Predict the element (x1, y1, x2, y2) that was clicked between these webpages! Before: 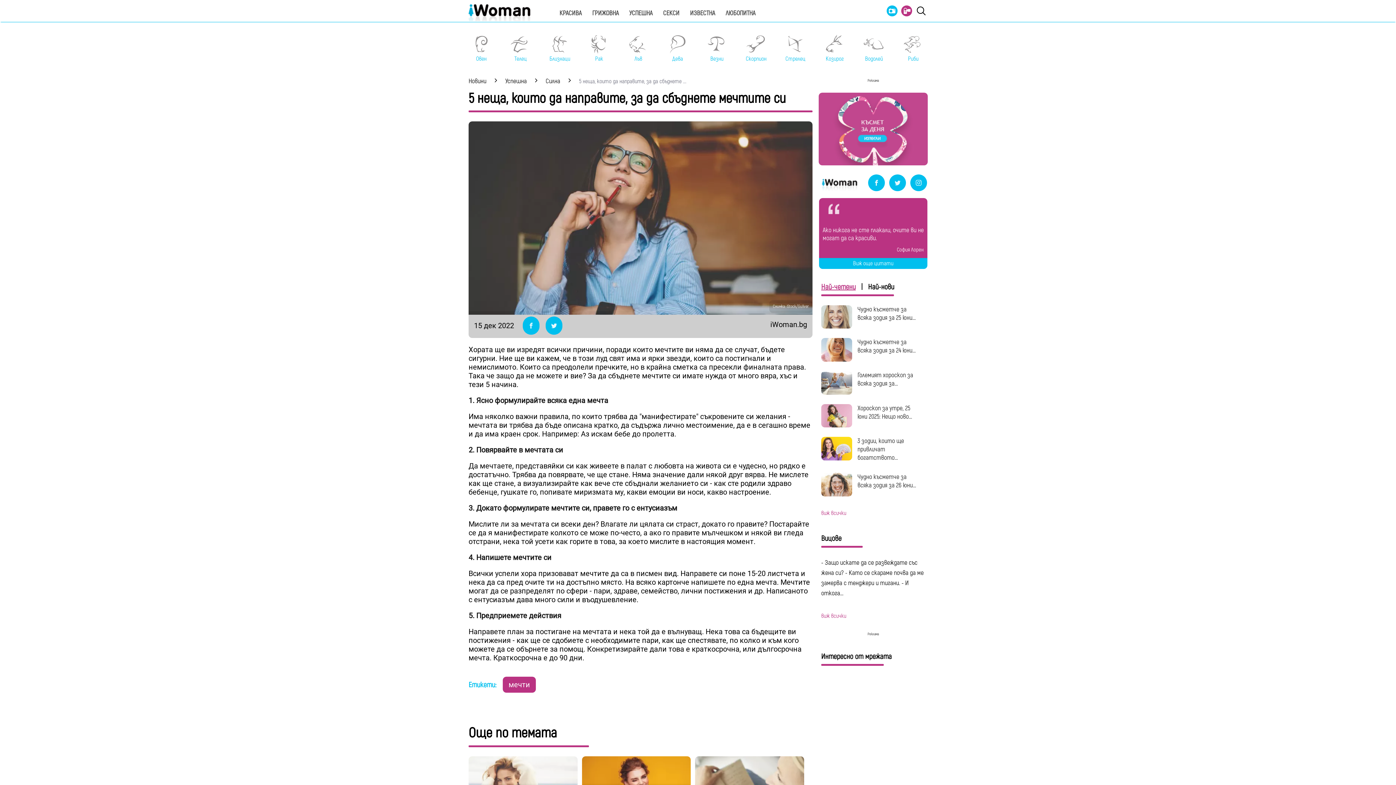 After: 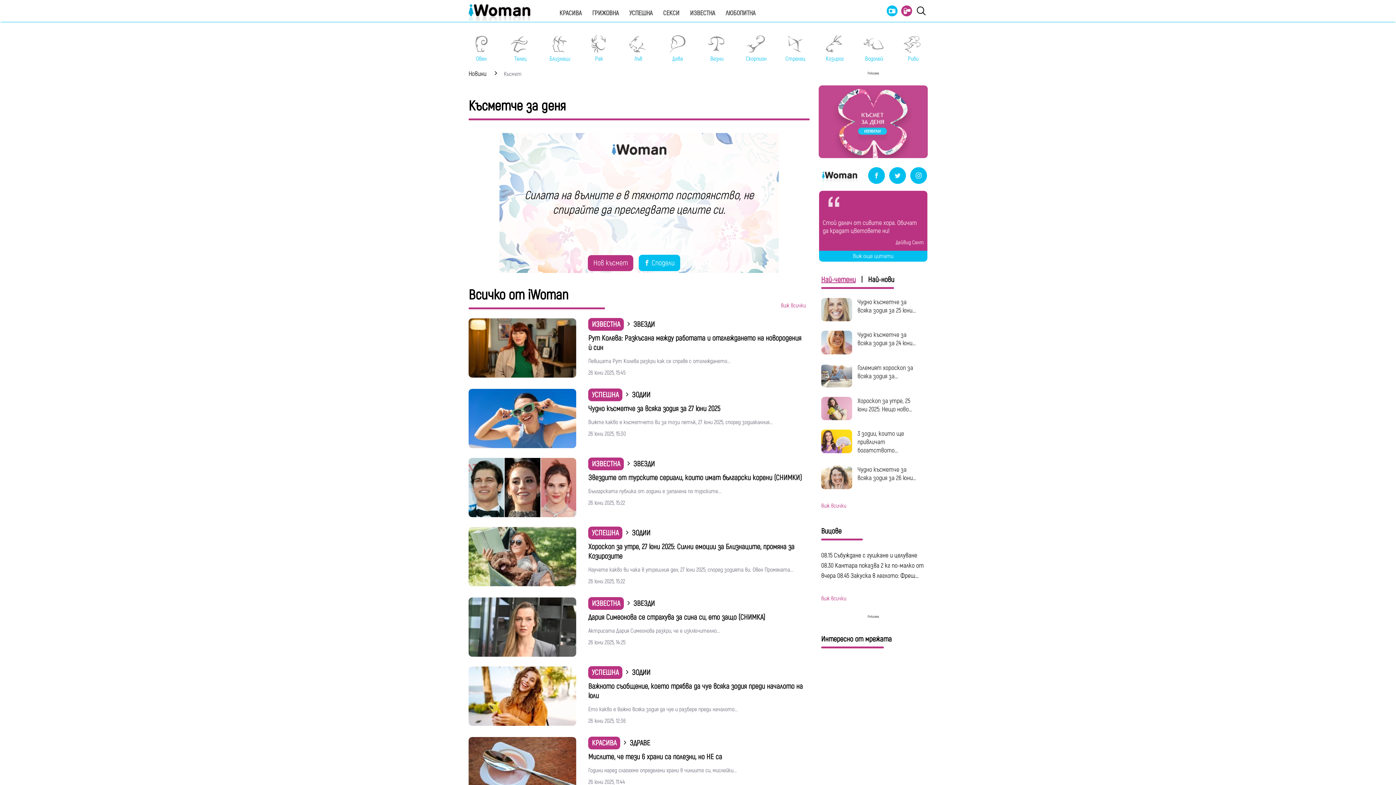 Action: bbox: (818, 160, 928, 167)